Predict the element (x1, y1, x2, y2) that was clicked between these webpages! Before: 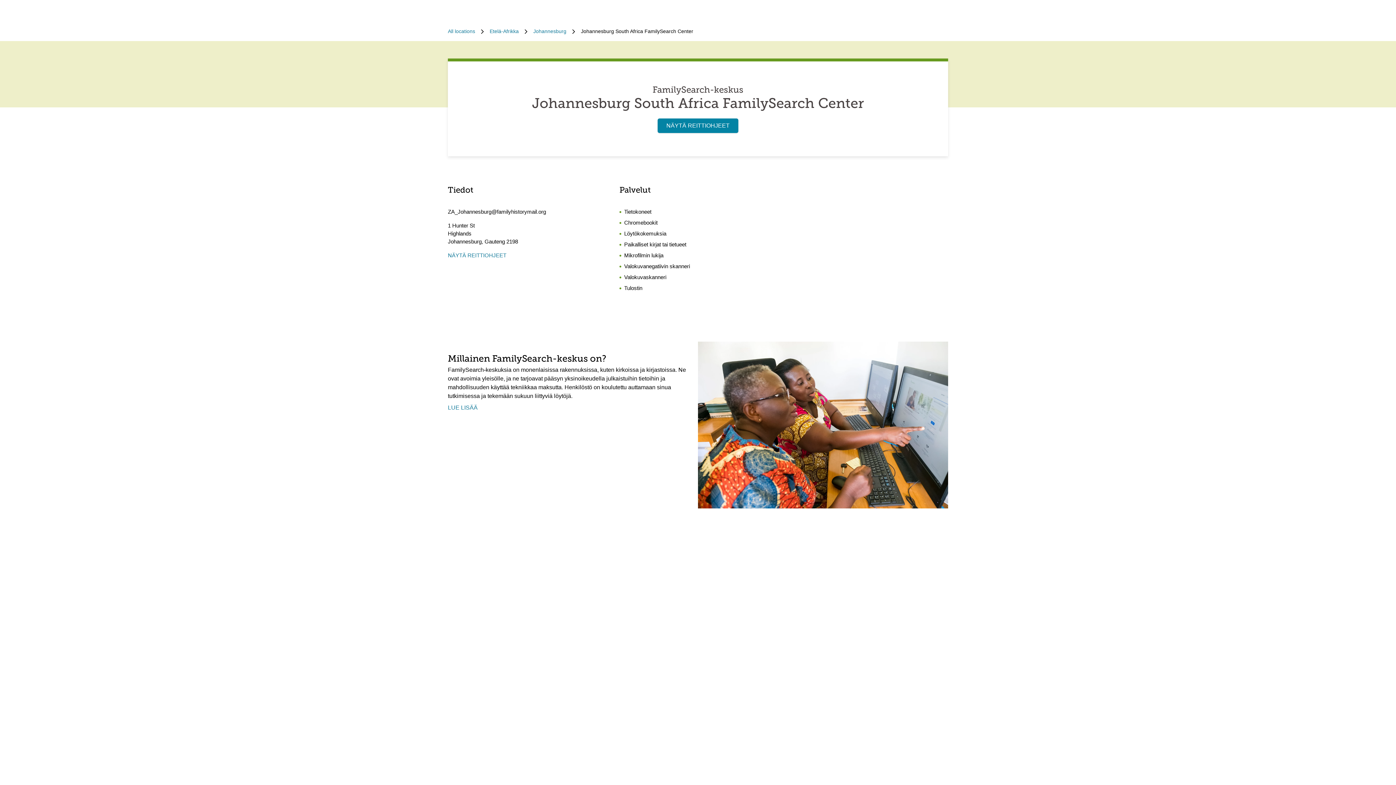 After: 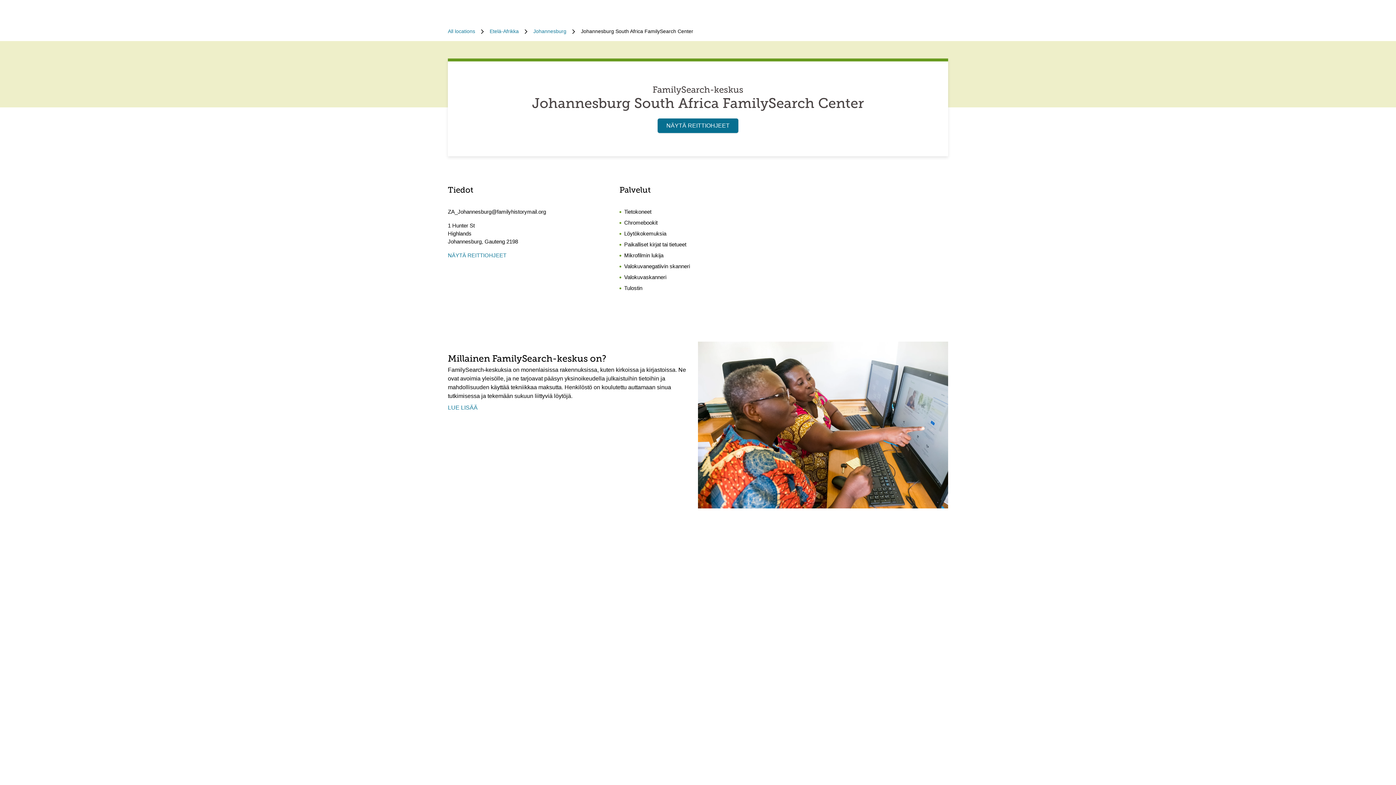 Action: bbox: (657, 118, 738, 133) label: NÄYTÄ REITTIOHJEET